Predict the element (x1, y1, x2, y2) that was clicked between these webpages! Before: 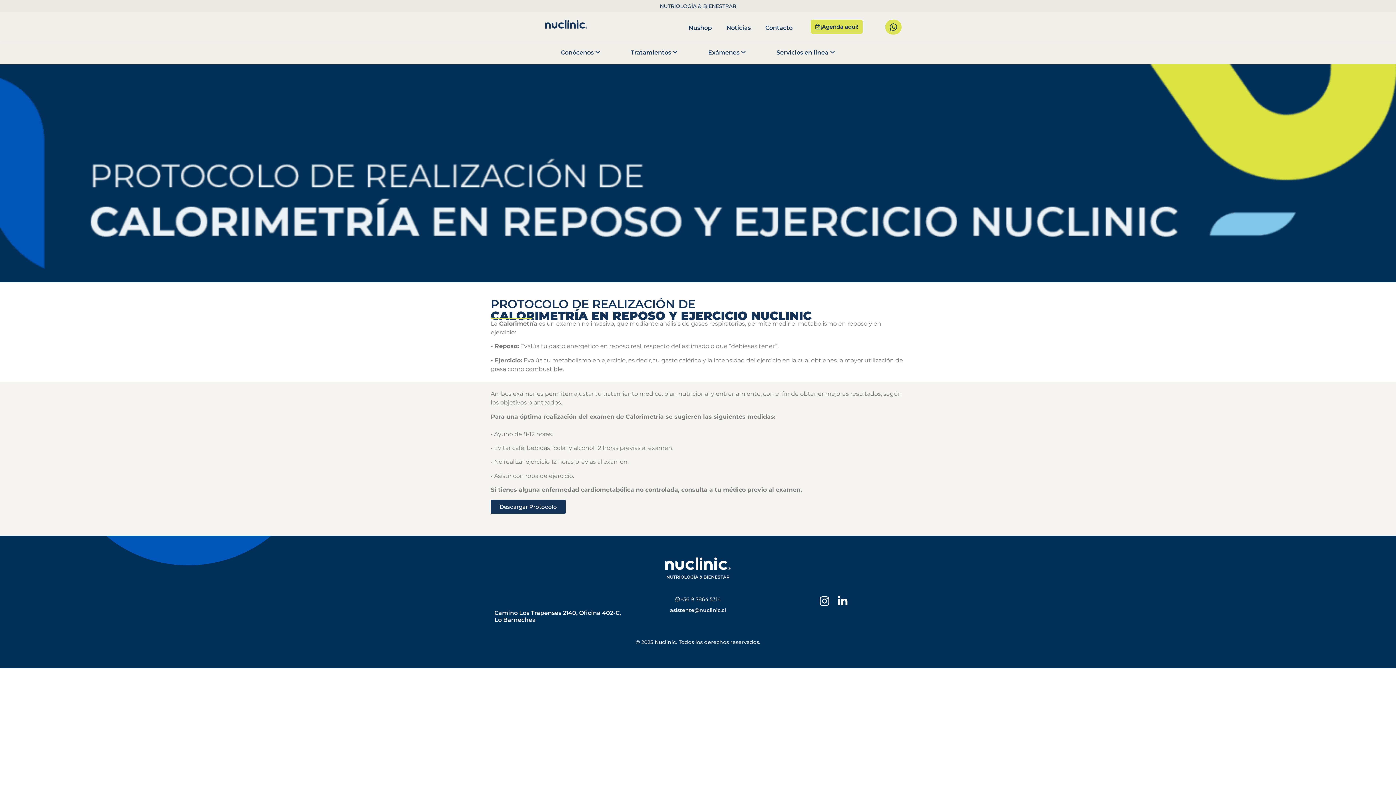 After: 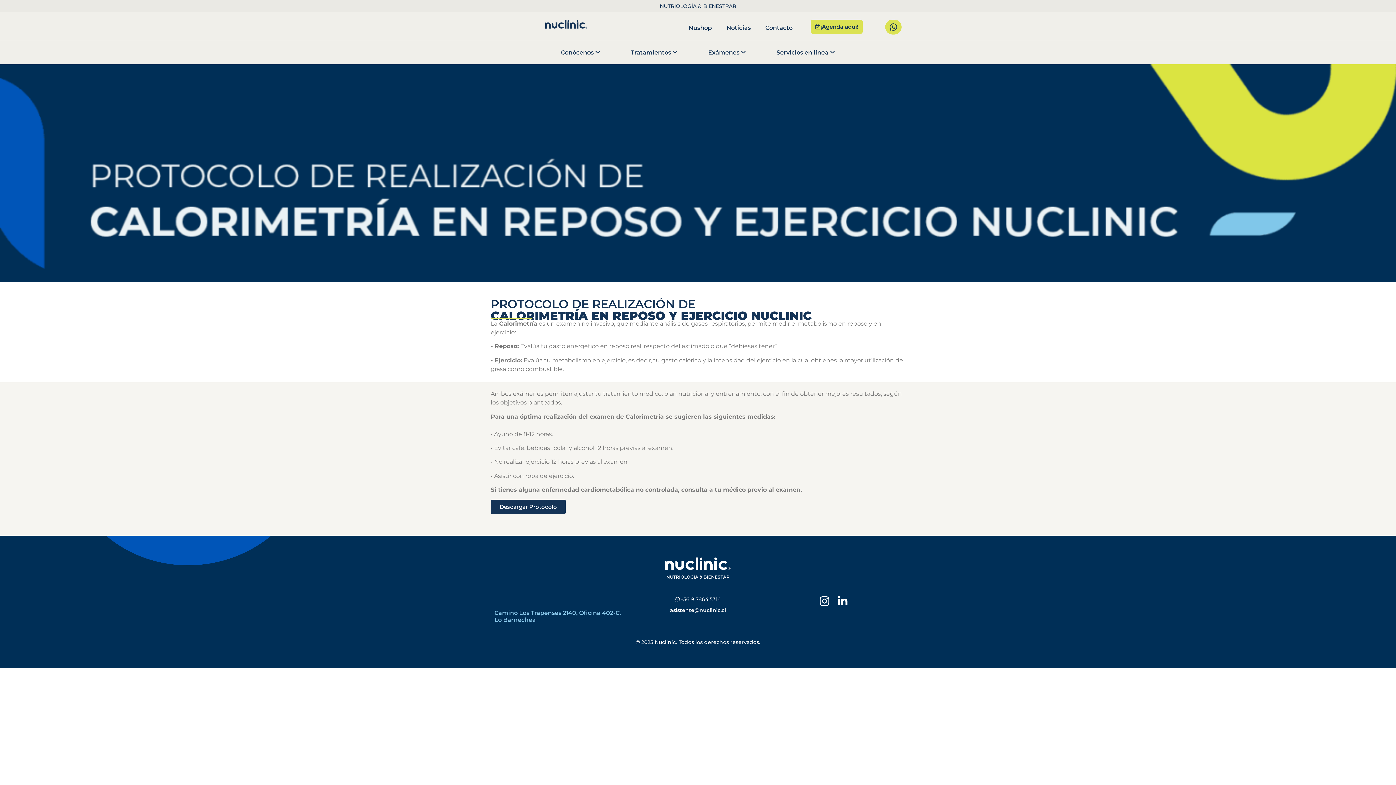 Action: bbox: (494, 609, 628, 623) label: Camino Los Trapenses 2140, Oficina 402-C, Lo Barnechea